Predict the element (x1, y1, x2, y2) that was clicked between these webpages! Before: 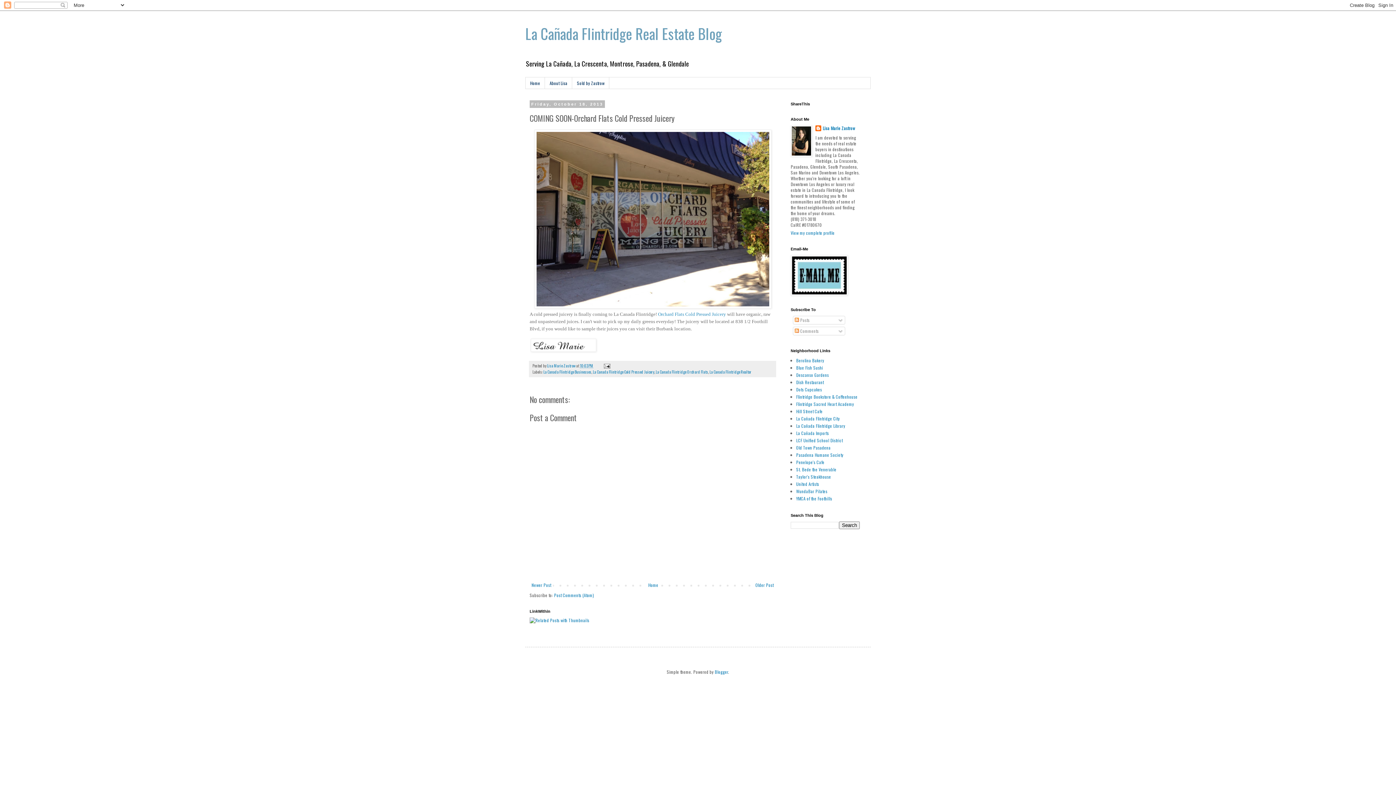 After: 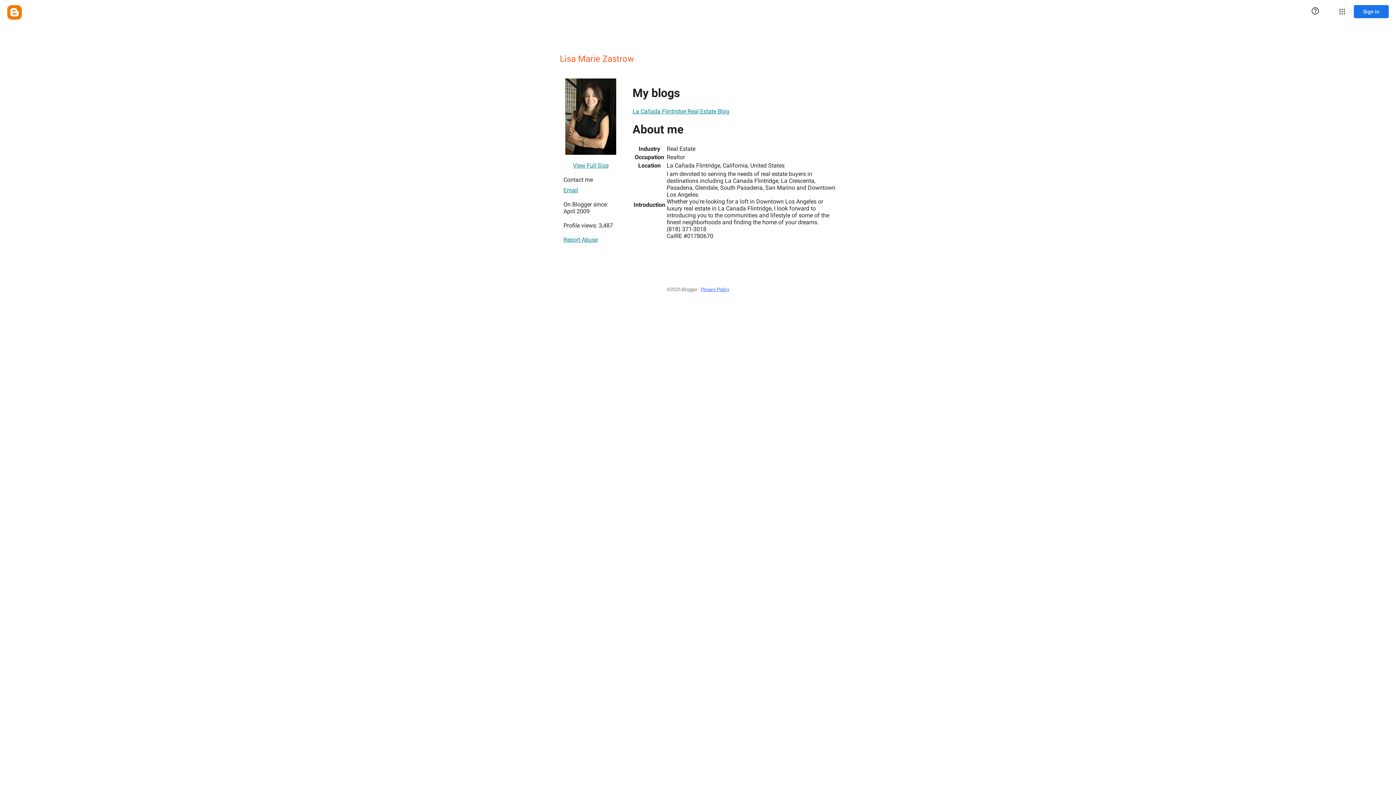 Action: bbox: (547, 362, 576, 368) label: Lisa Marie Zastrow 